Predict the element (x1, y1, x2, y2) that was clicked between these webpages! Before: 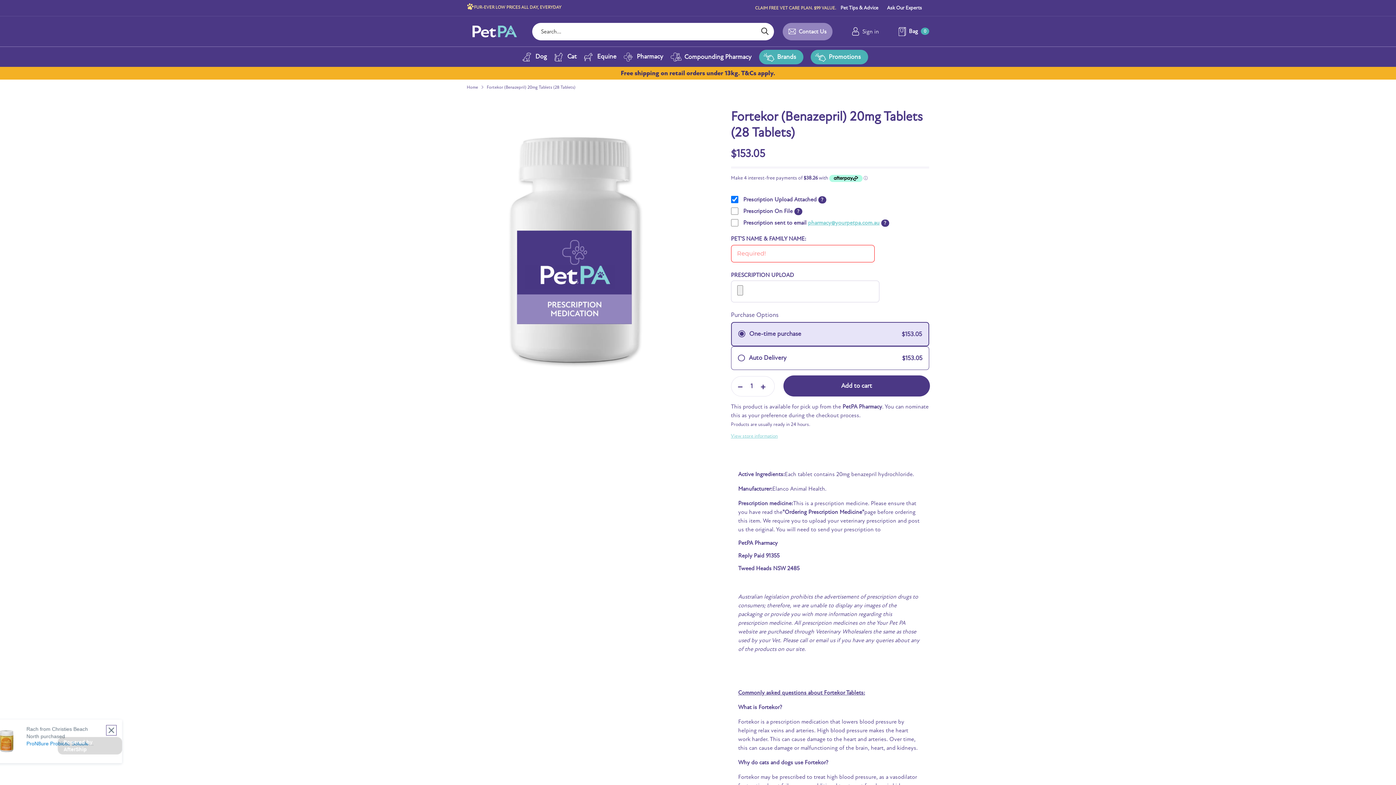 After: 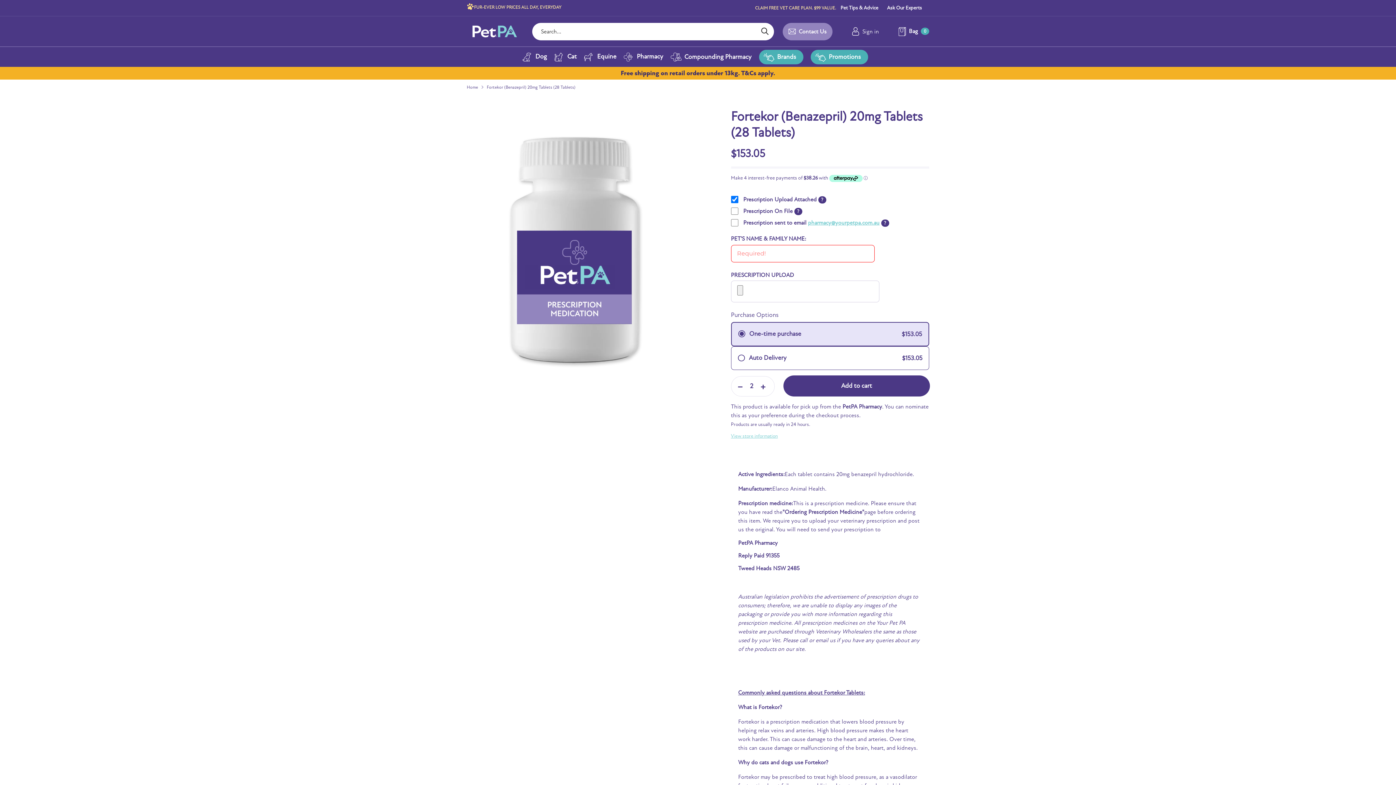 Action: bbox: (757, 377, 771, 396) label: +